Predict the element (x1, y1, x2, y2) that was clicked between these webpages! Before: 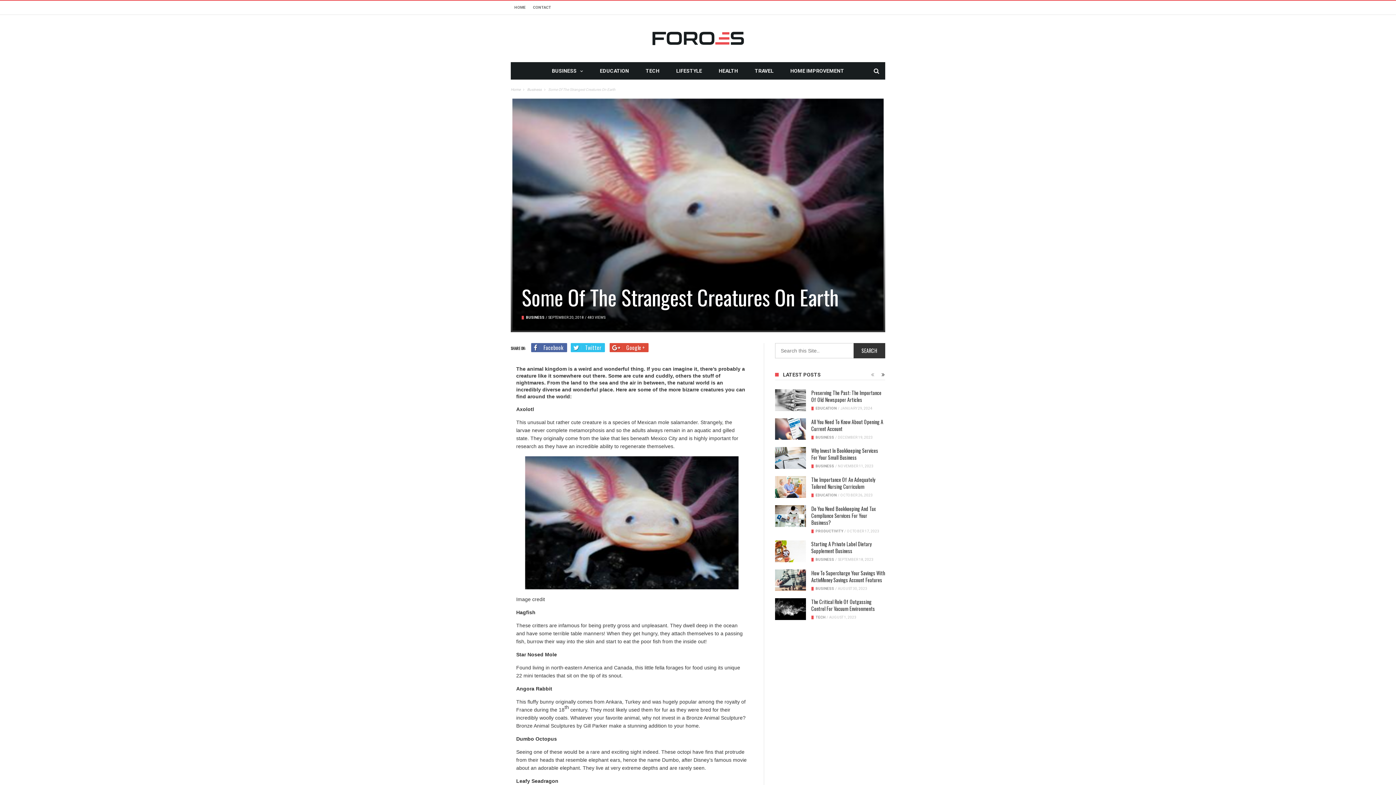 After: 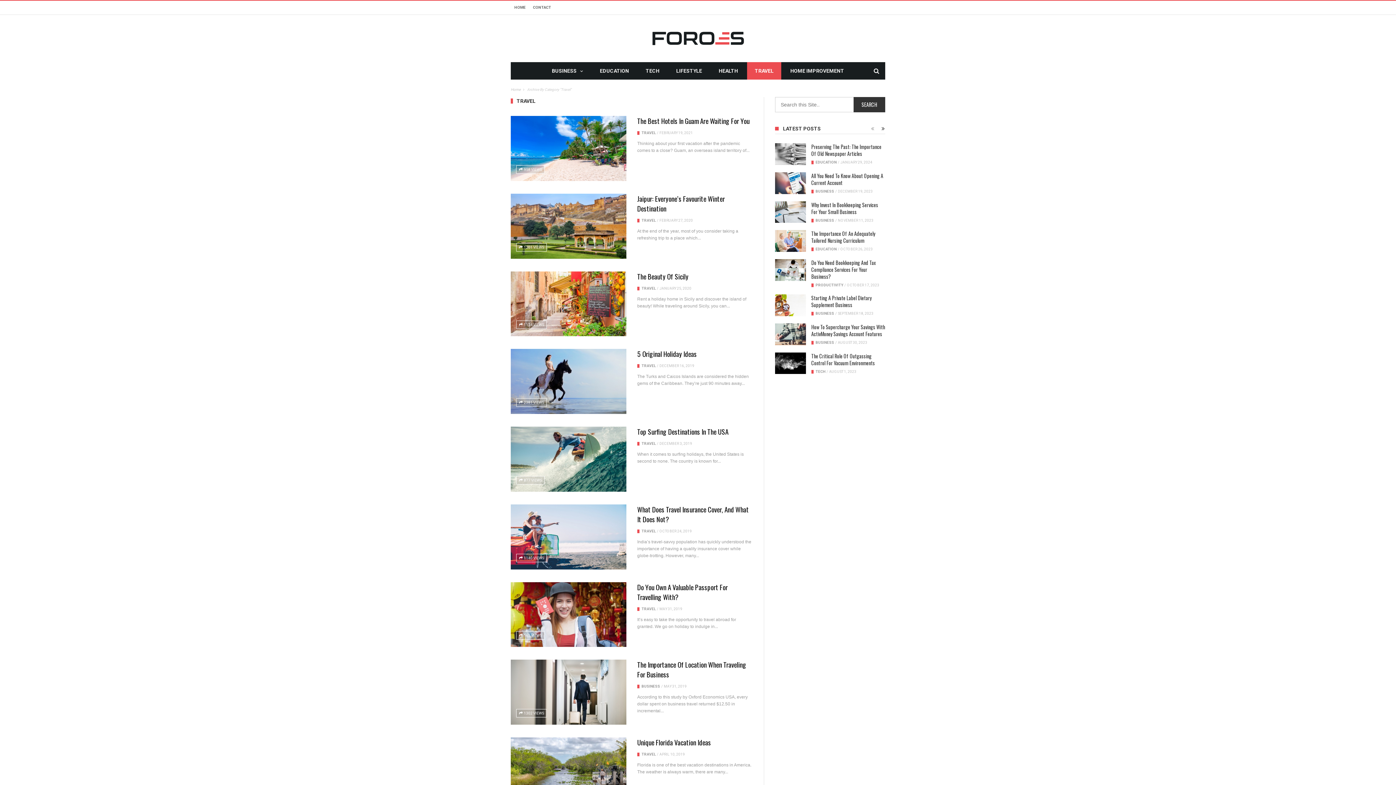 Action: bbox: (747, 62, 781, 79) label: TRAVEL